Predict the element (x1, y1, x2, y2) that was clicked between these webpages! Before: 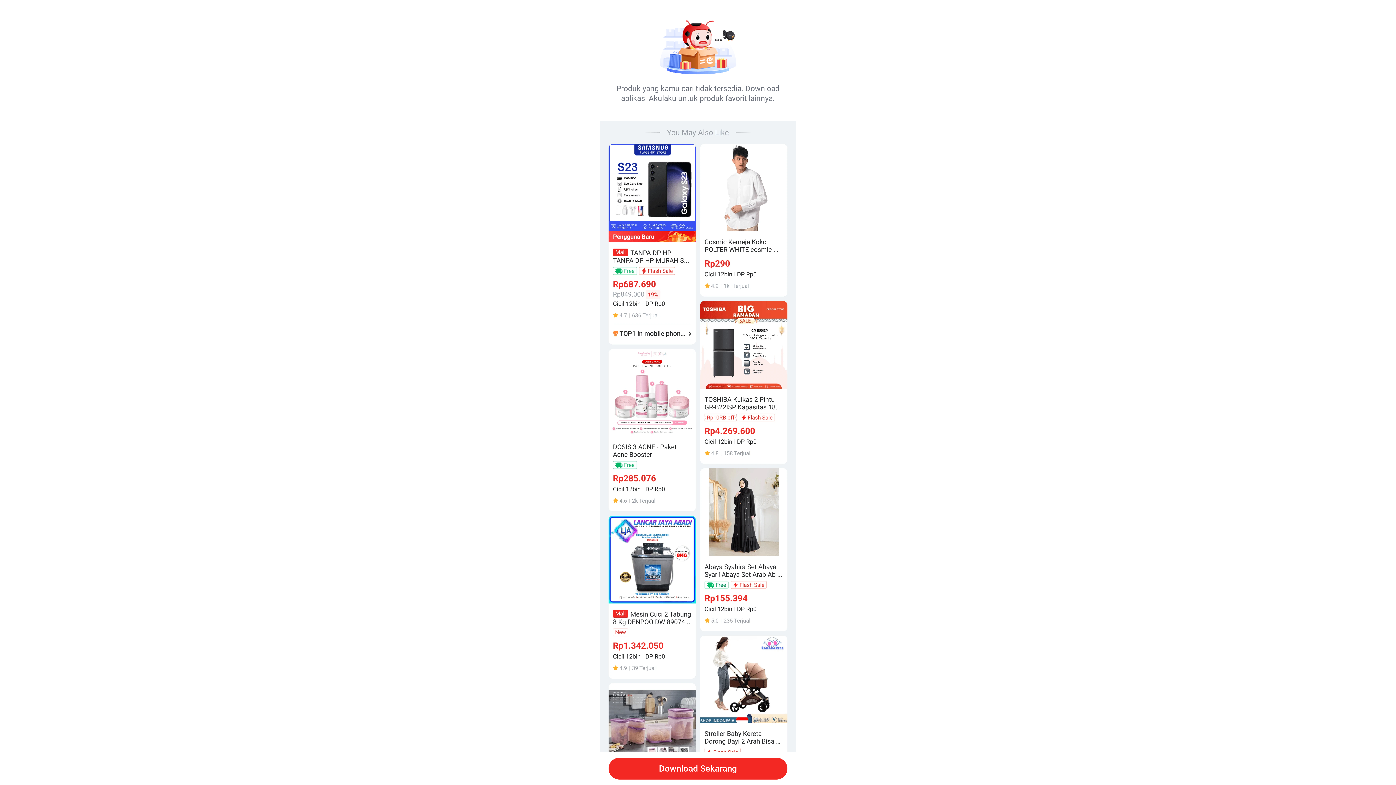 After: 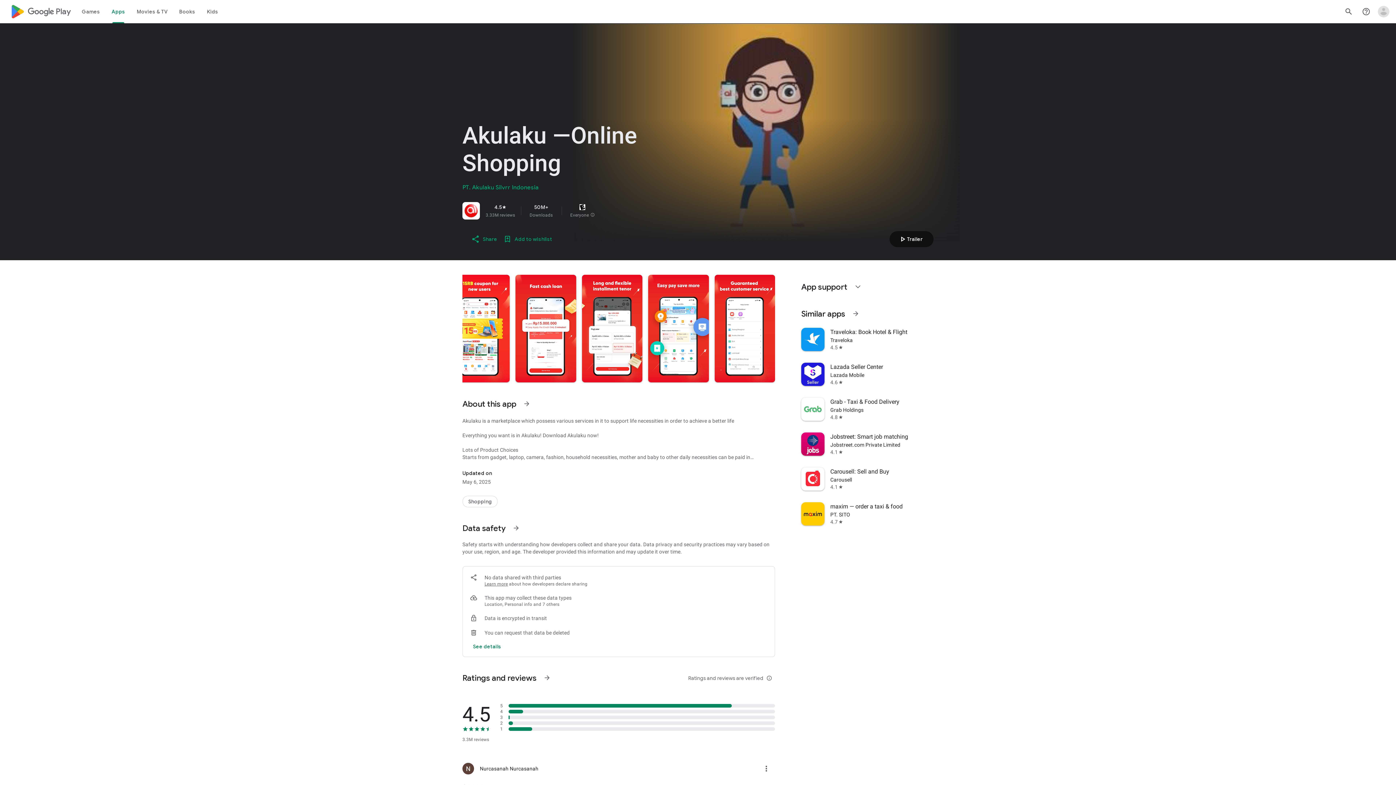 Action: label: Download Sekarang bbox: (608, 758, 787, 780)